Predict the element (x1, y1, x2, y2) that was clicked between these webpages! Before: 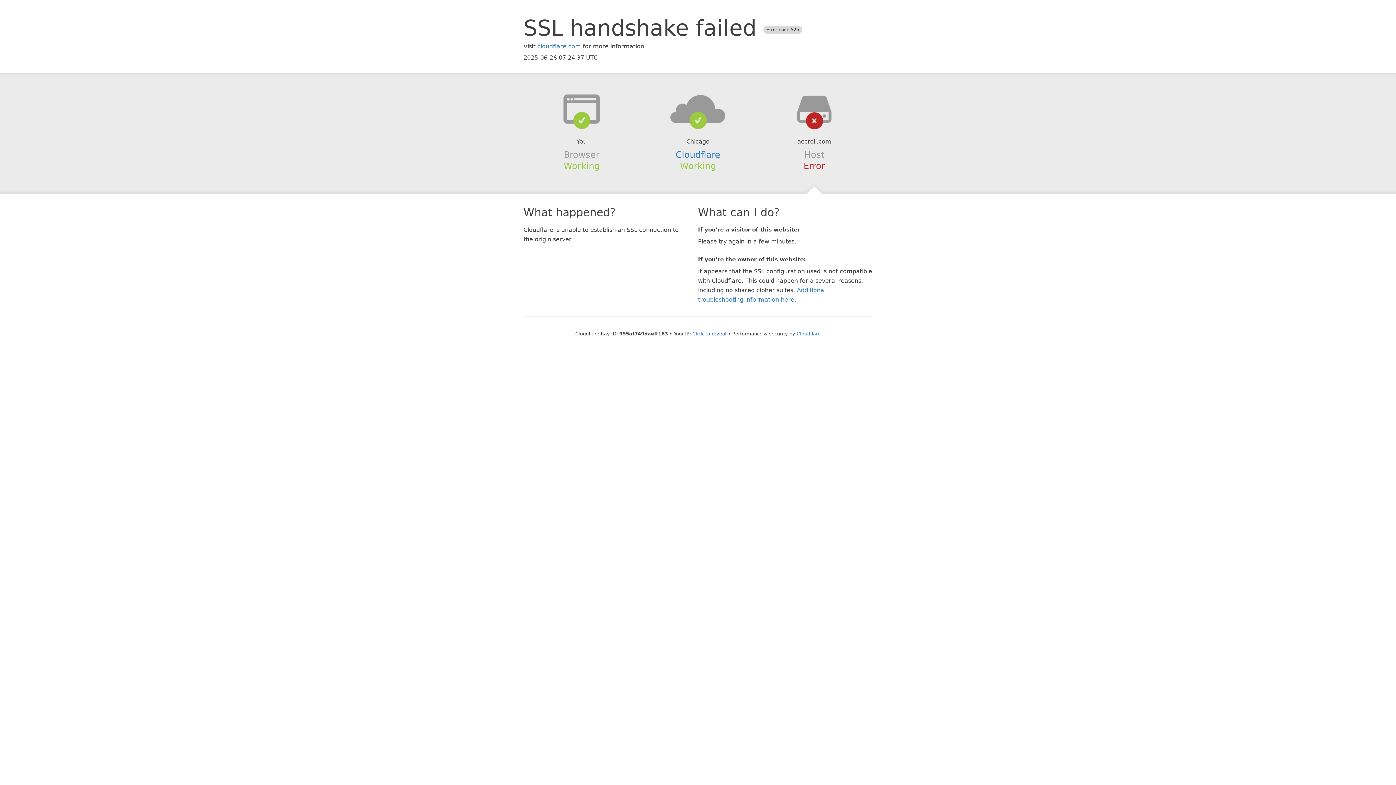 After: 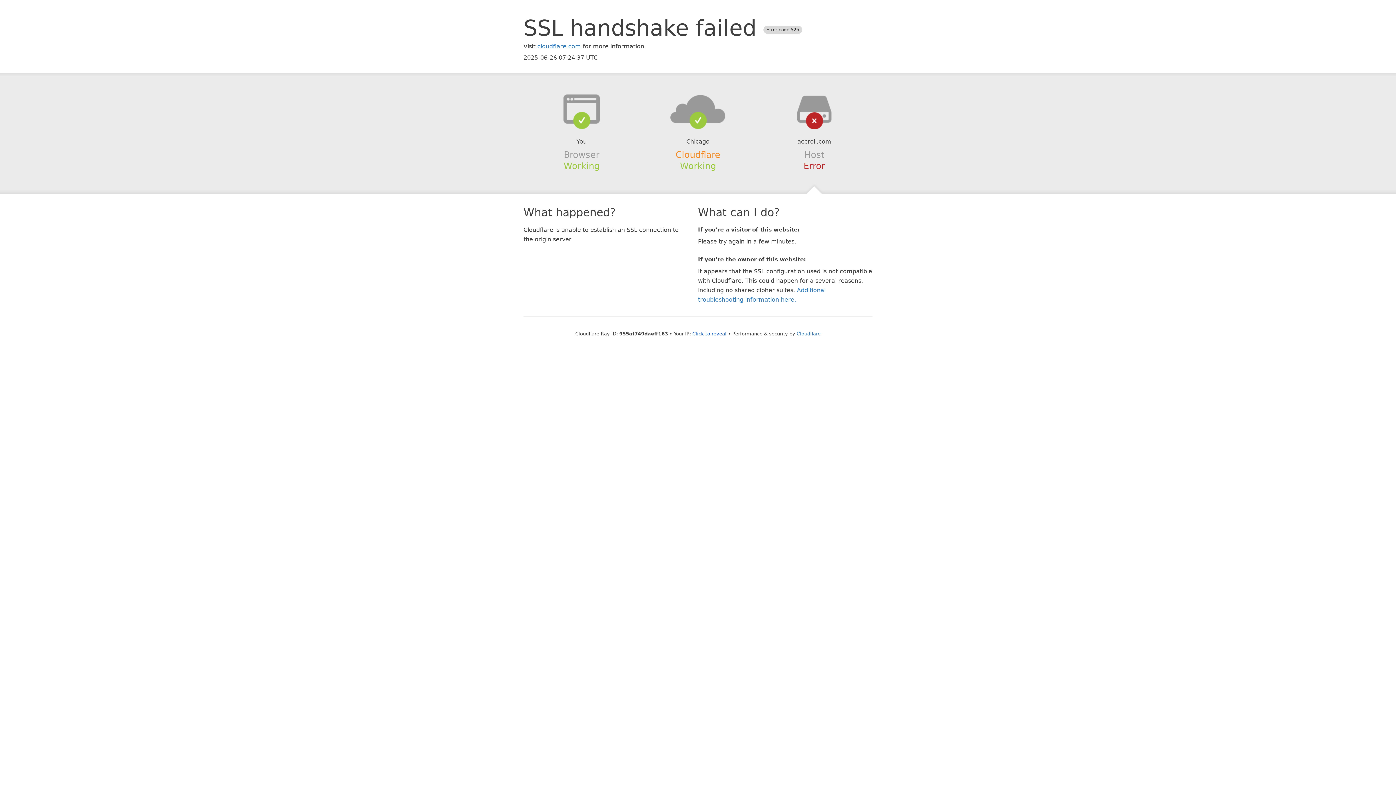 Action: bbox: (675, 149, 720, 159) label: Cloudflare